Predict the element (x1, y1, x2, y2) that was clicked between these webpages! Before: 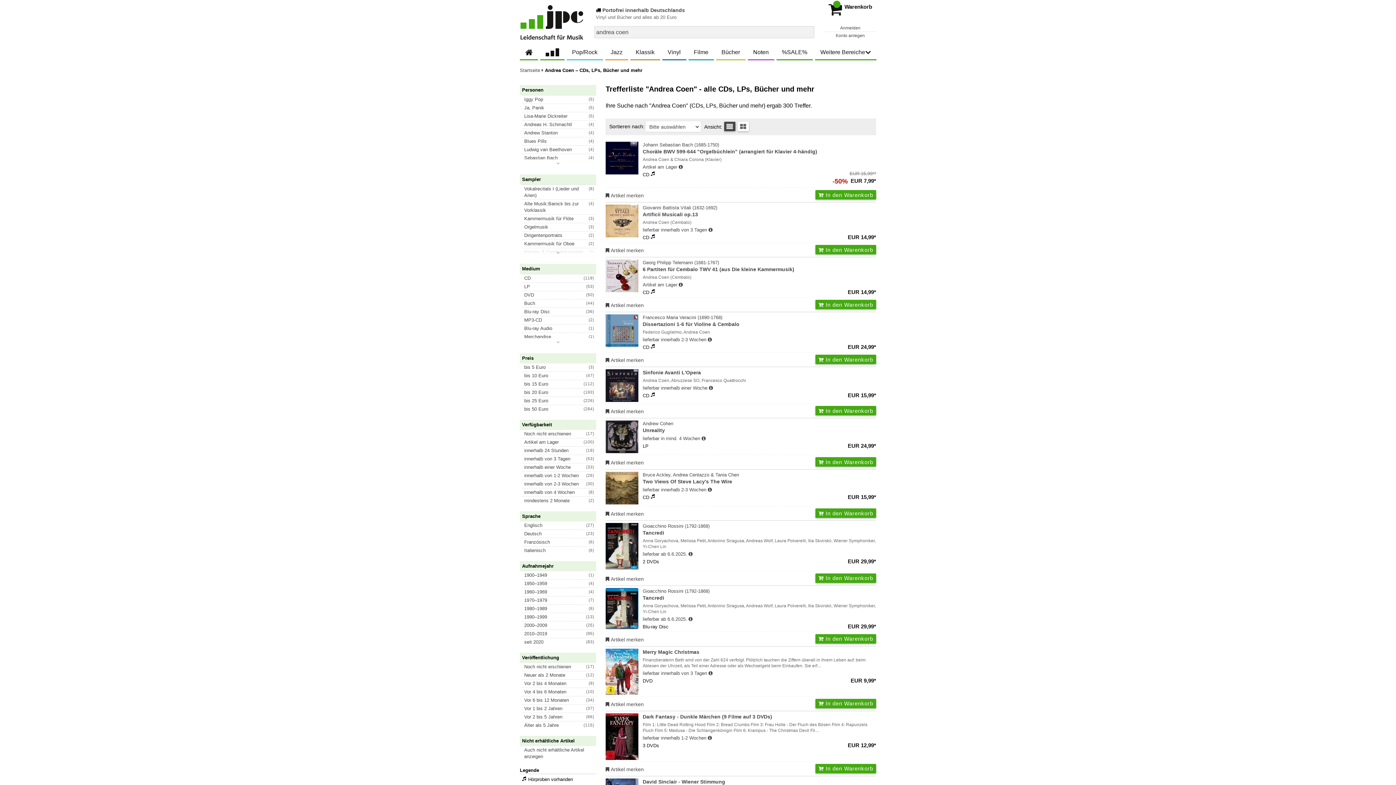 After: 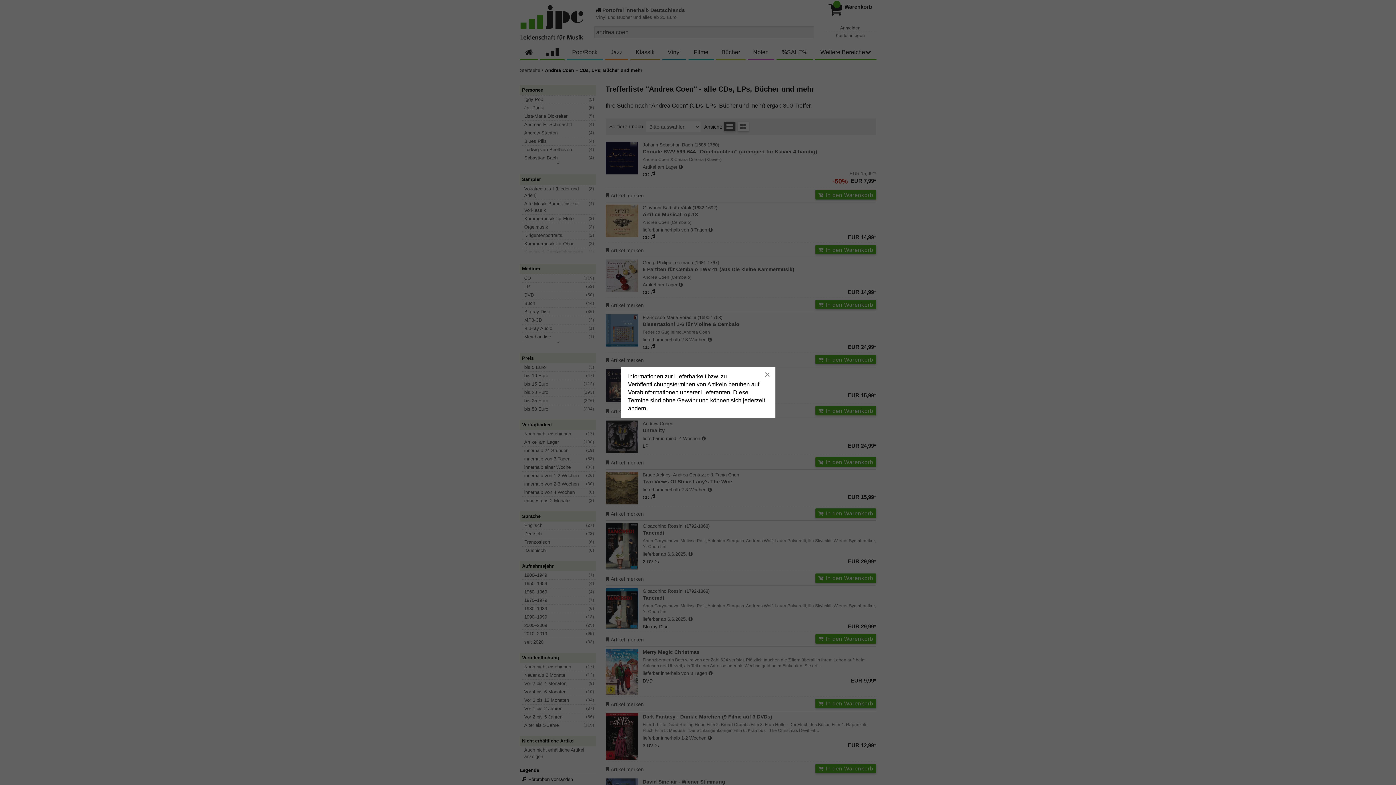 Action: bbox: (688, 617, 692, 621) label: Hinweis zu Lieferbarkeit und Veröffentlichungsterminen